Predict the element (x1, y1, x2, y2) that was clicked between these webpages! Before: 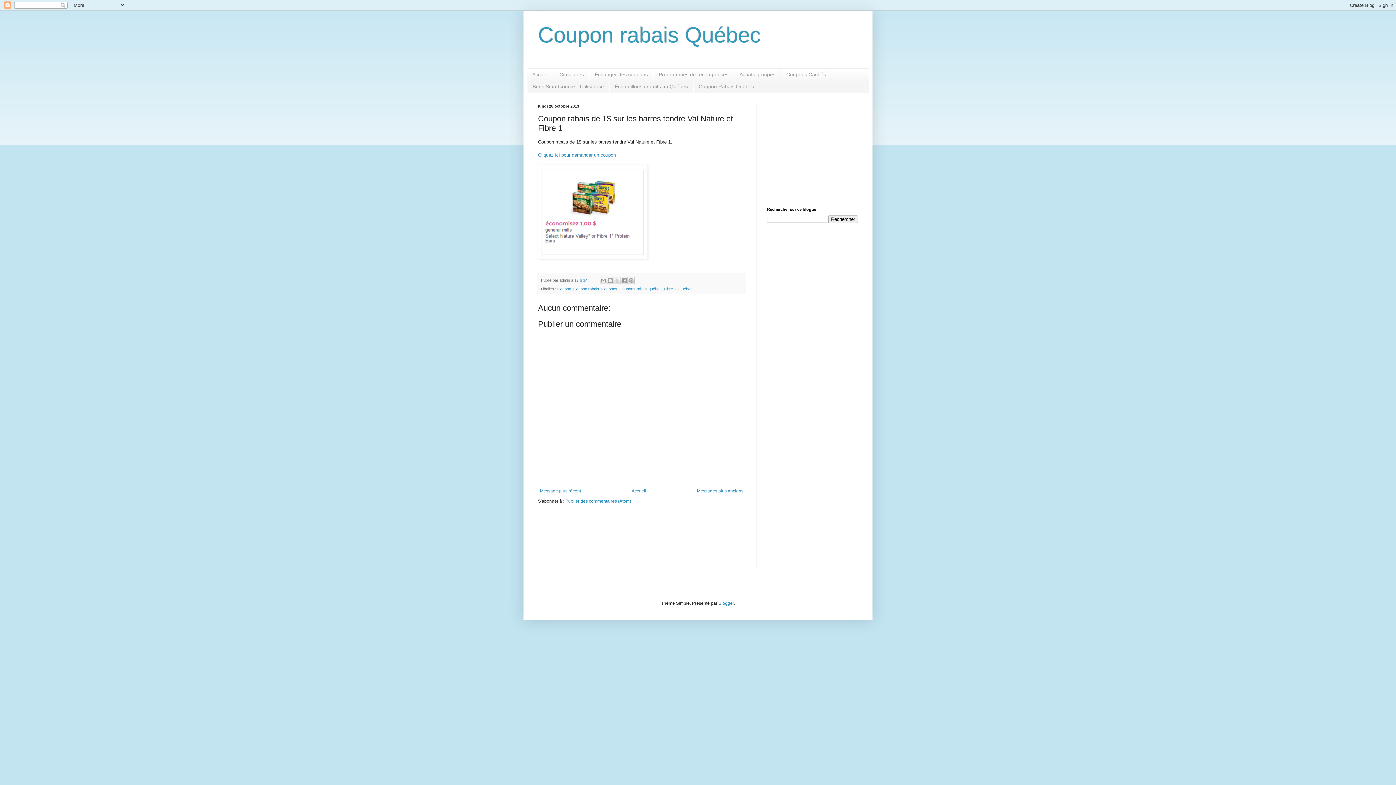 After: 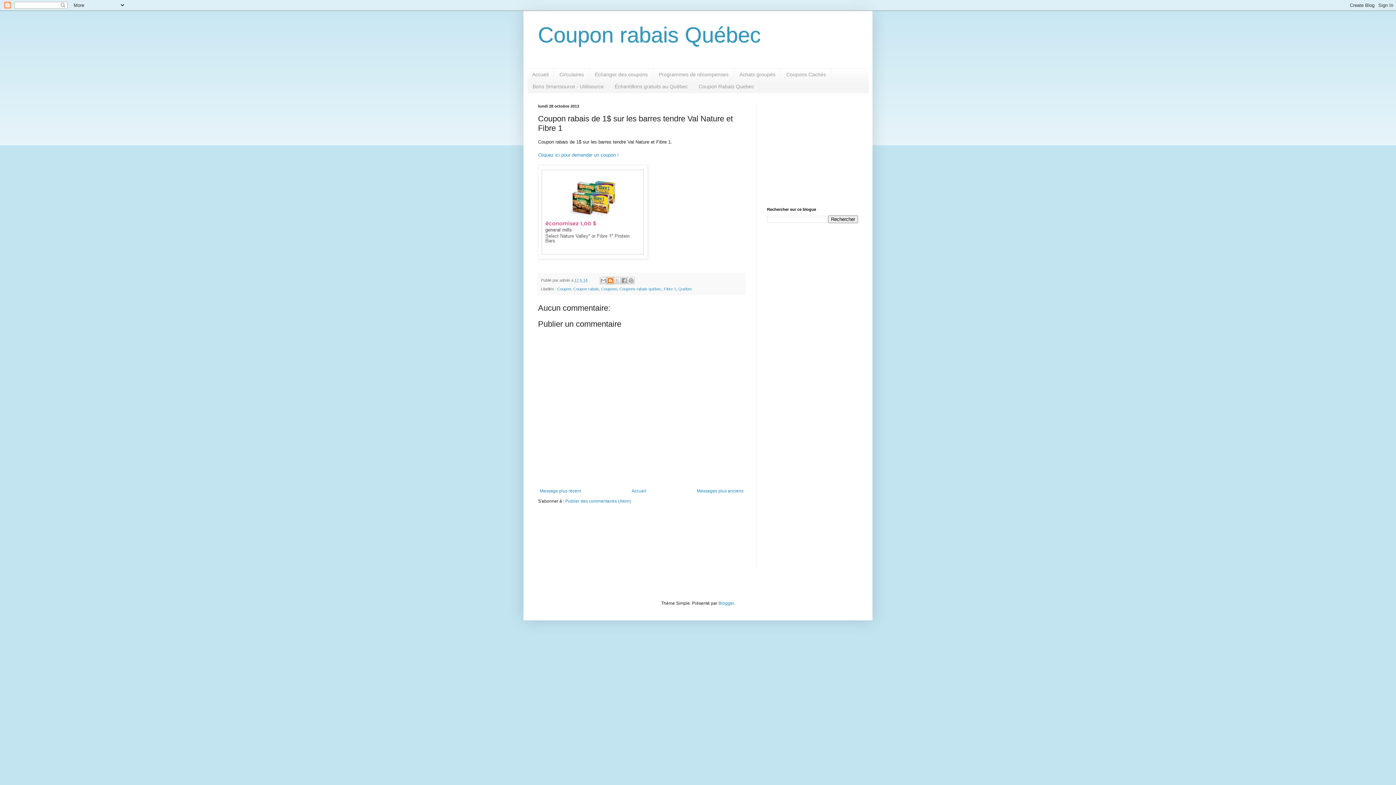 Action: bbox: (607, 277, 614, 284) label: BlogThis!